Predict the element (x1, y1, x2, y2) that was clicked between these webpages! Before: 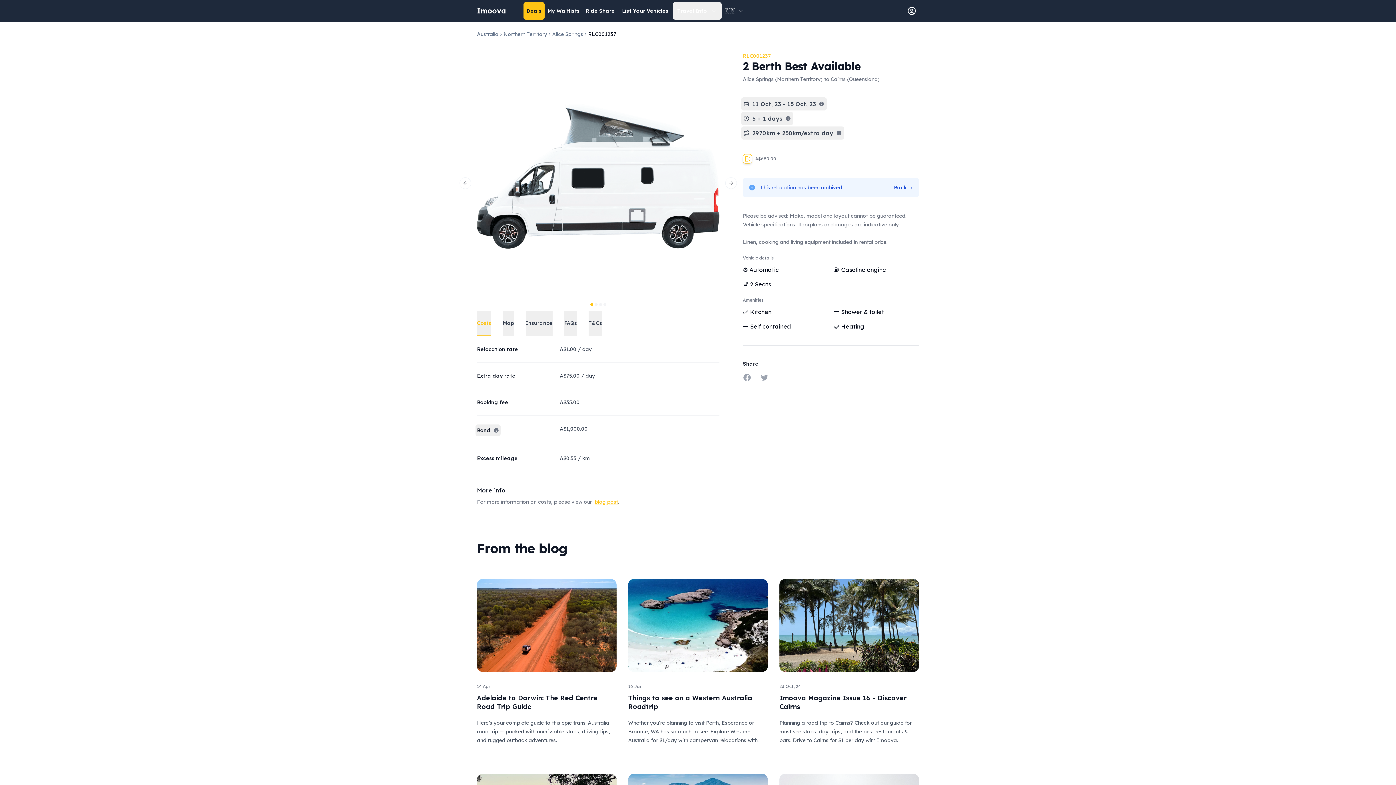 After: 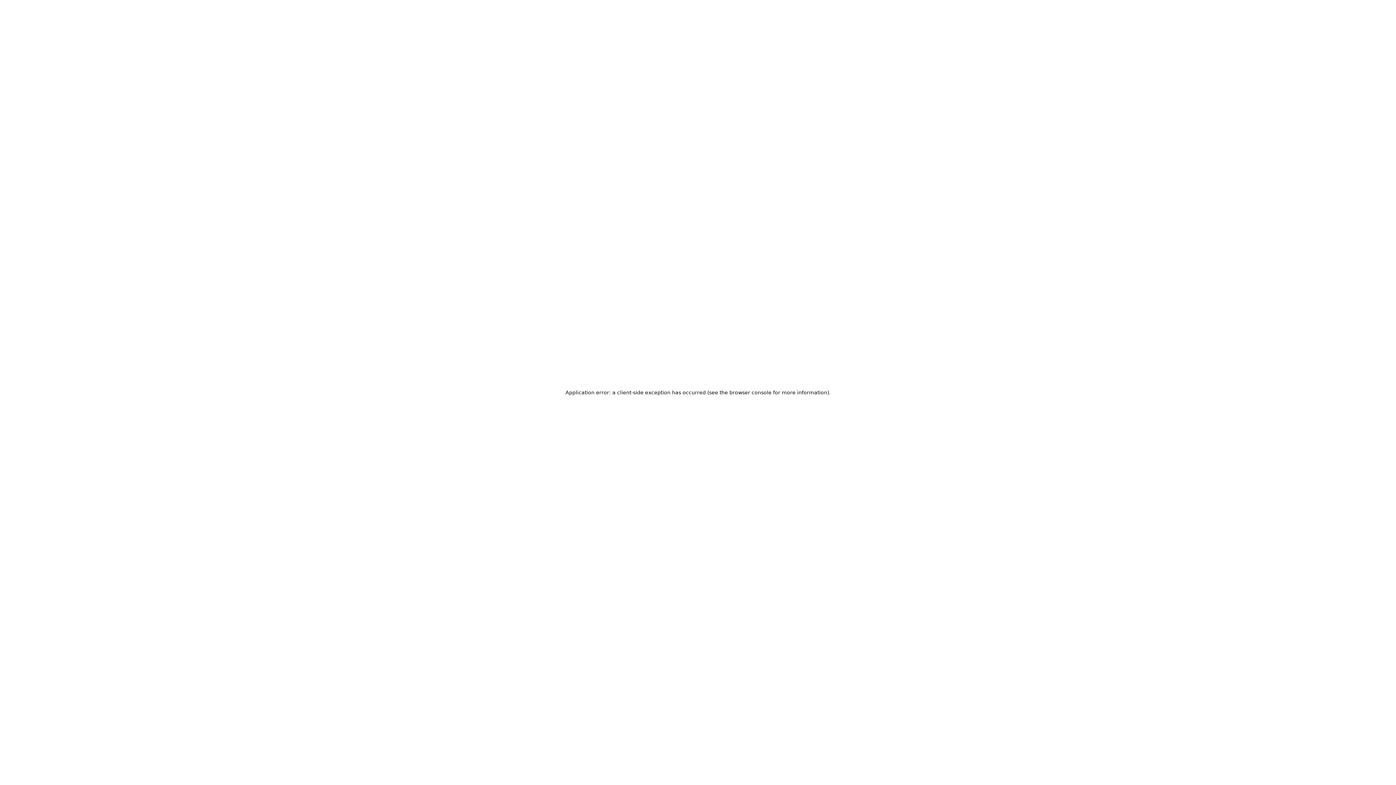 Action: label: 14 Apr
Adelaide to Darwin: The Red Centre Road Trip Guide

Here’s your complete guide to this epic trans-Australia road trip — packed with unmissable stops, driving tips, and rugged outback adventures. bbox: (477, 579, 616, 745)